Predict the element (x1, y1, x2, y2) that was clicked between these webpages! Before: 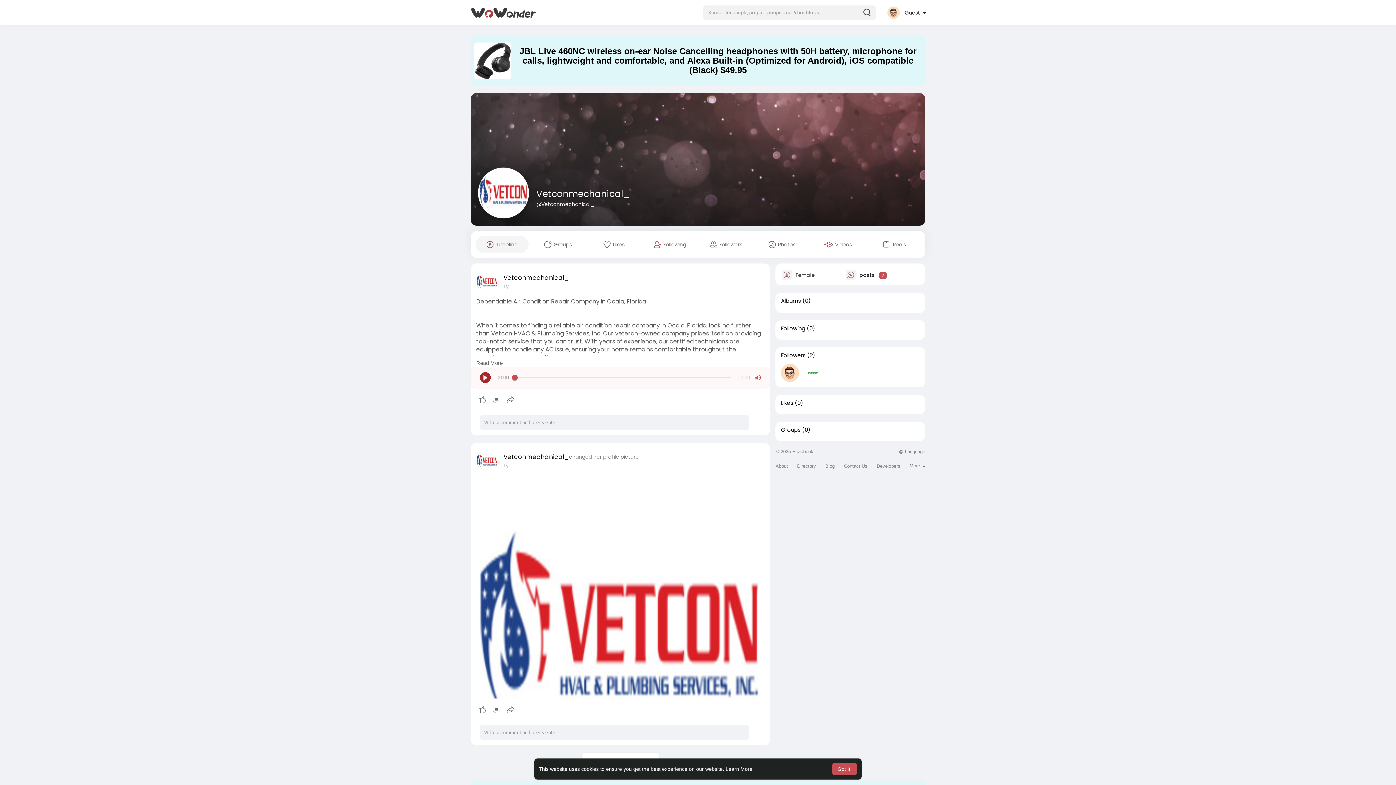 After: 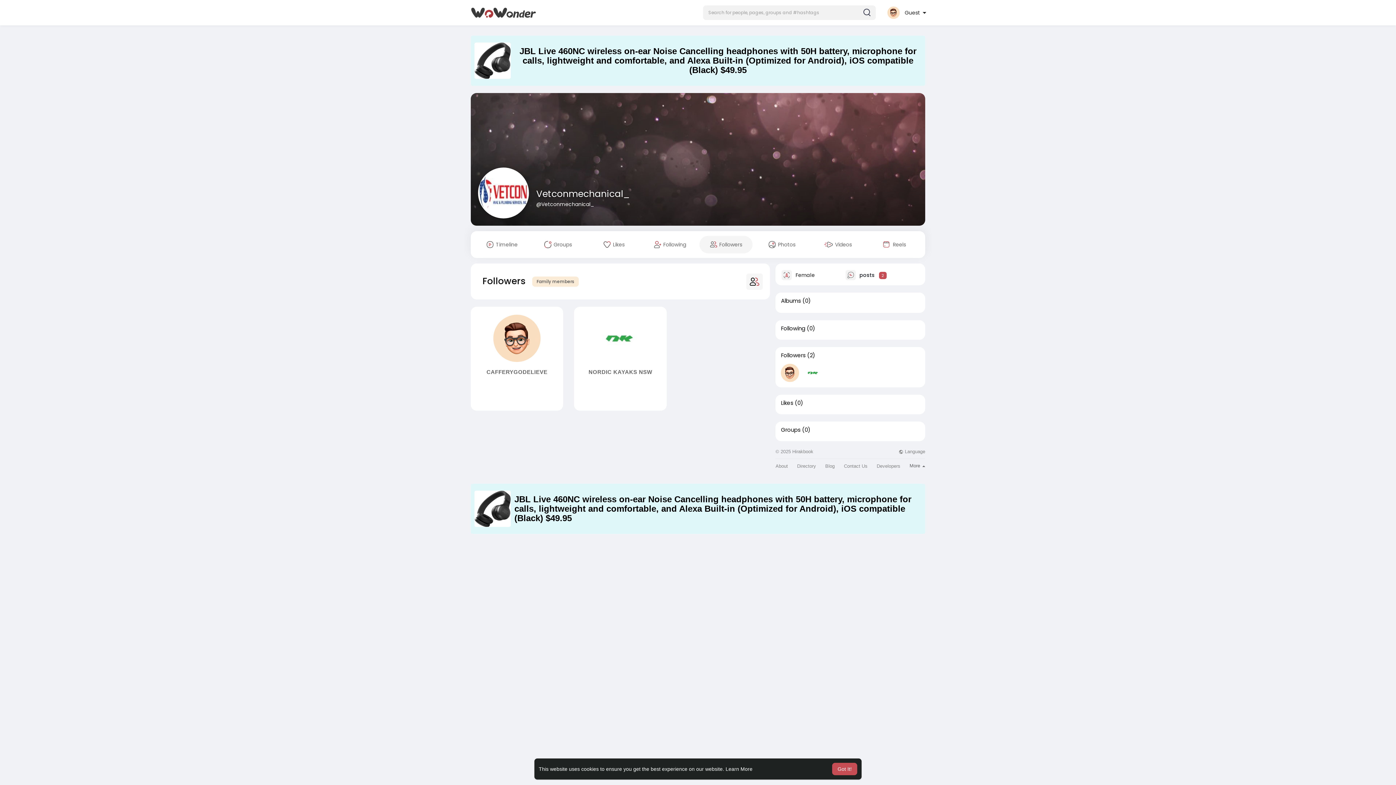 Action: bbox: (781, 352, 805, 358) label: Followers